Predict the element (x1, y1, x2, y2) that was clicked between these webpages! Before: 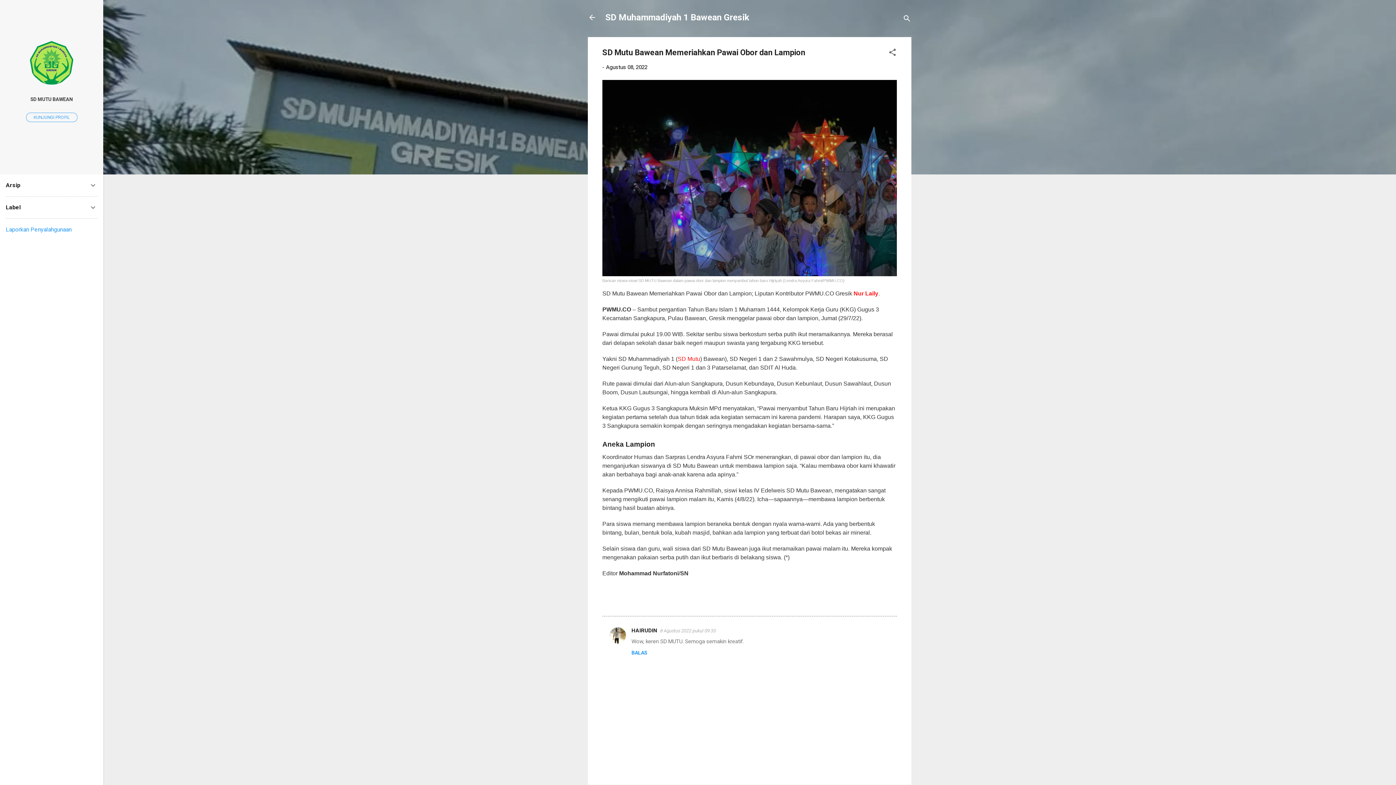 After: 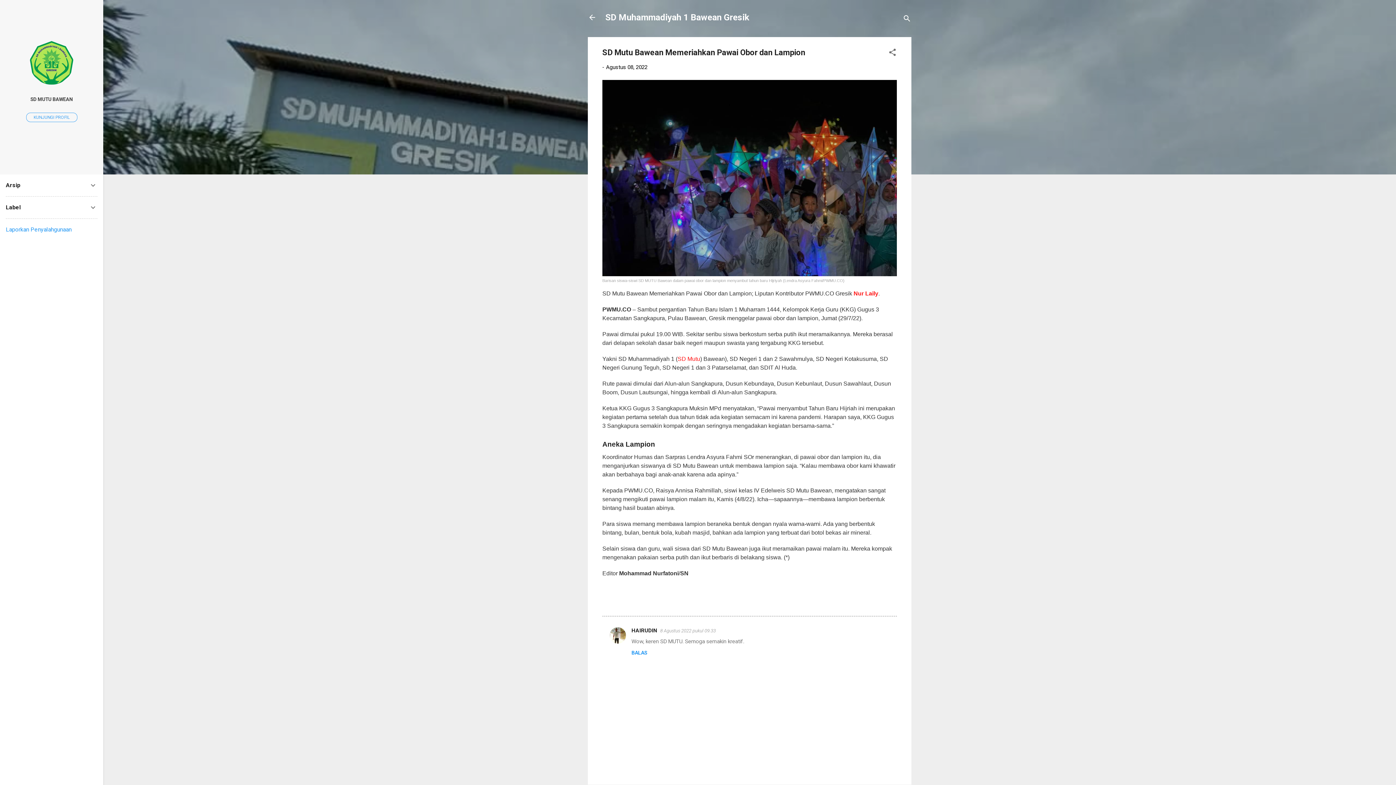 Action: label: Agustus 08, 2022 bbox: (606, 64, 647, 70)